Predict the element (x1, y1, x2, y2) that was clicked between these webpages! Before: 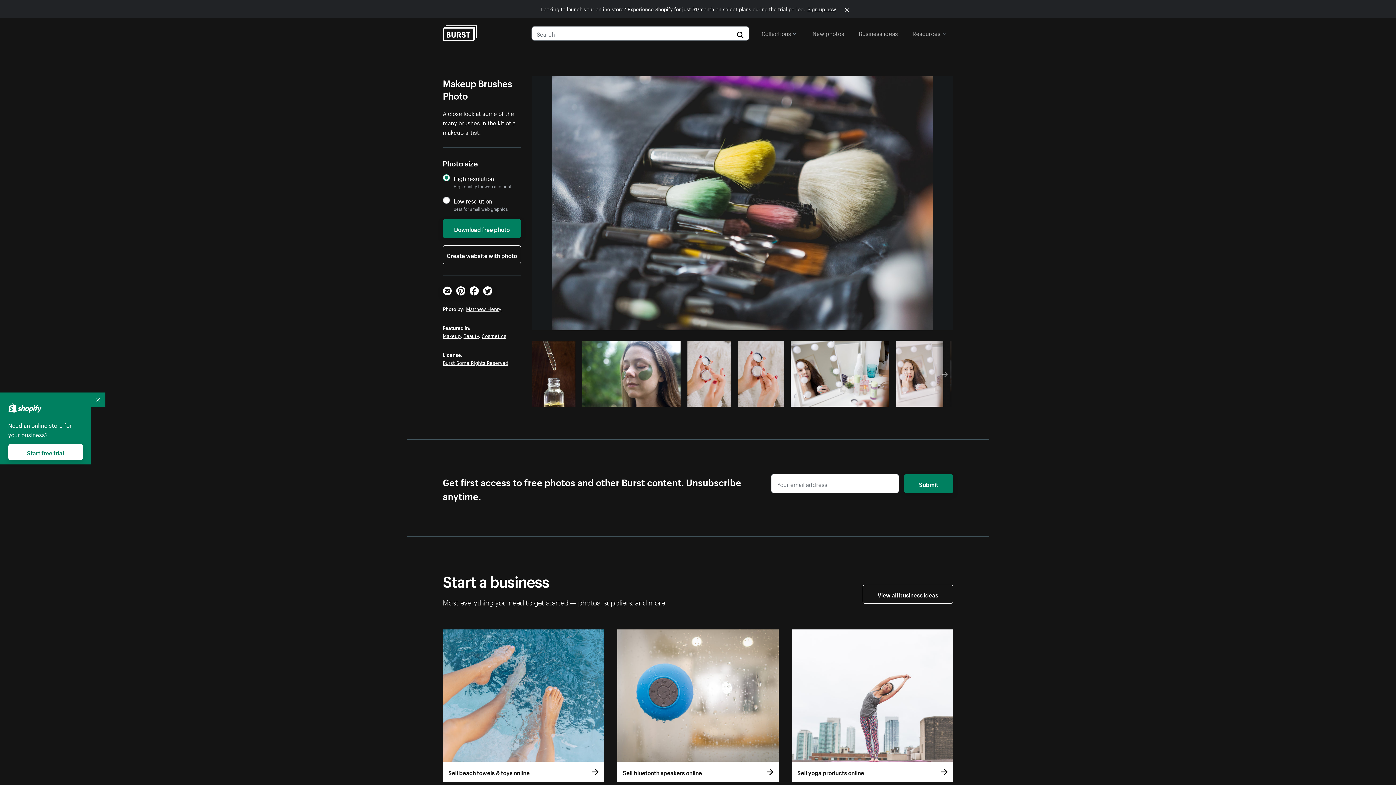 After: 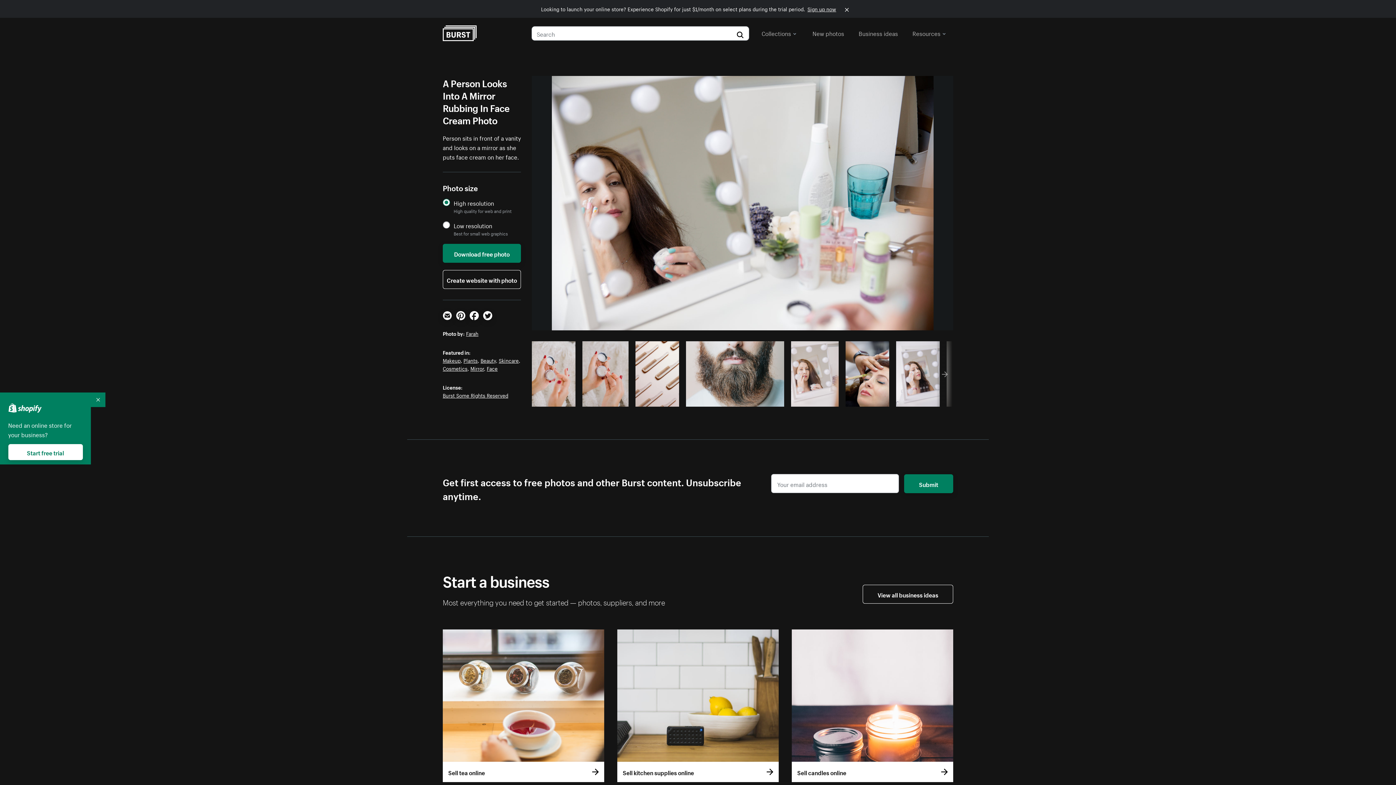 Action: bbox: (791, 341, 889, 406)